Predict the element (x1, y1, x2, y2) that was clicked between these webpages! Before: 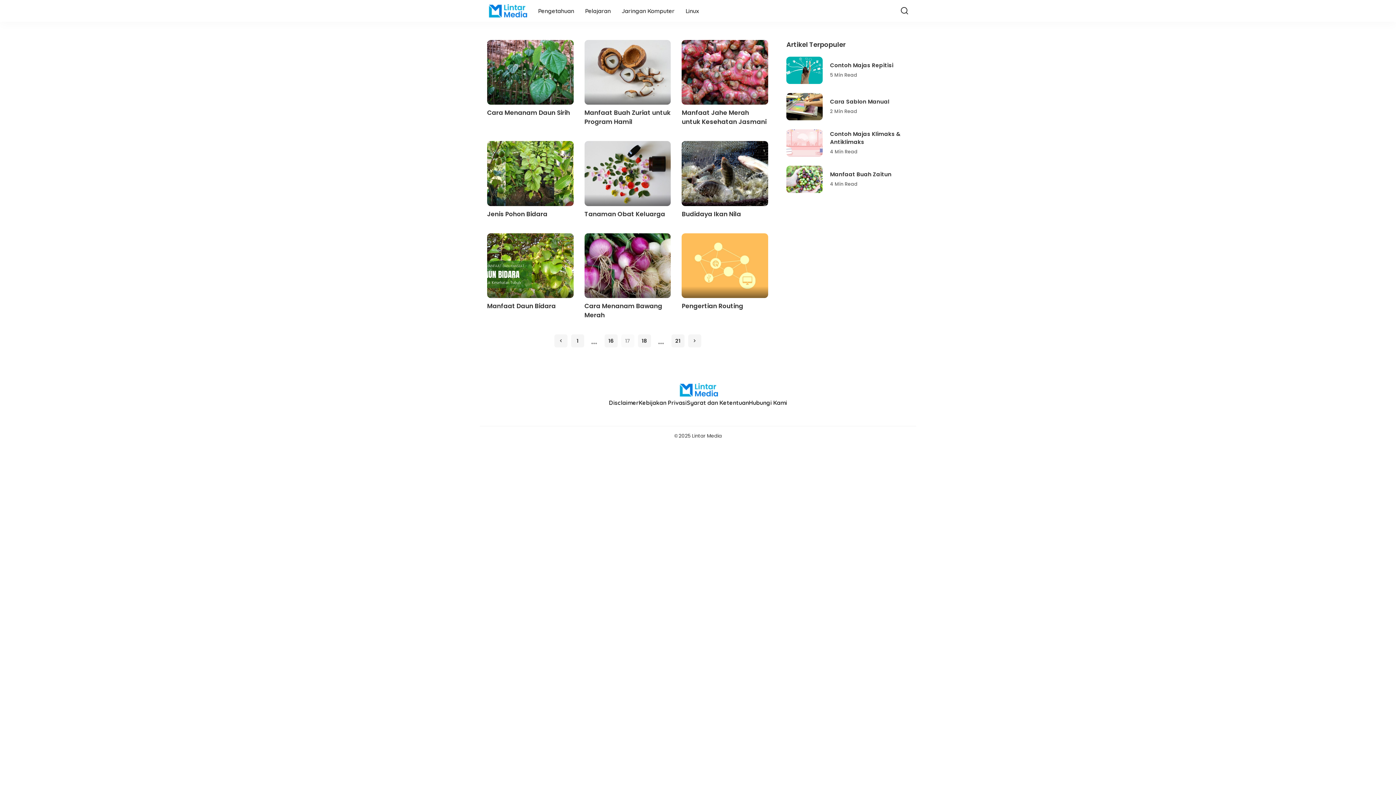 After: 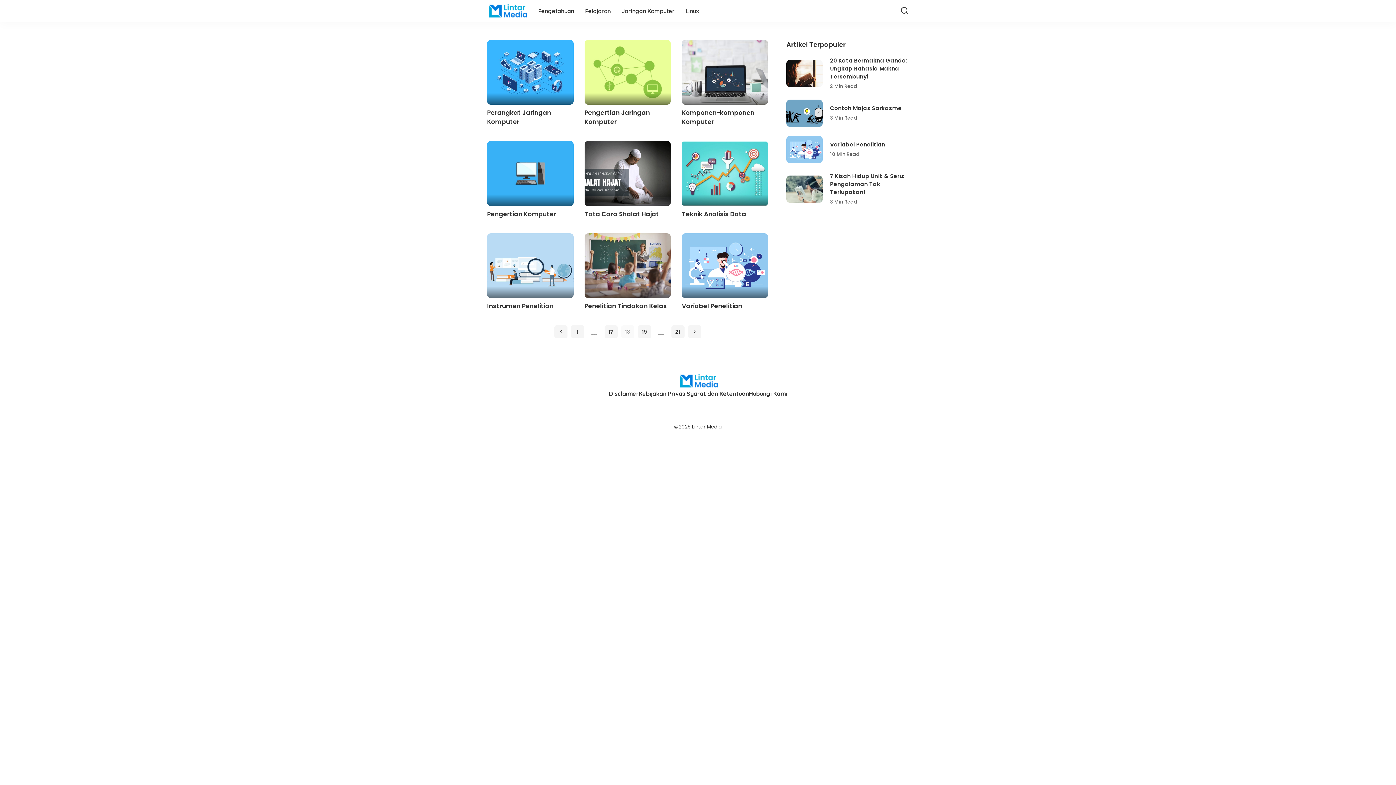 Action: bbox: (688, 334, 701, 347)